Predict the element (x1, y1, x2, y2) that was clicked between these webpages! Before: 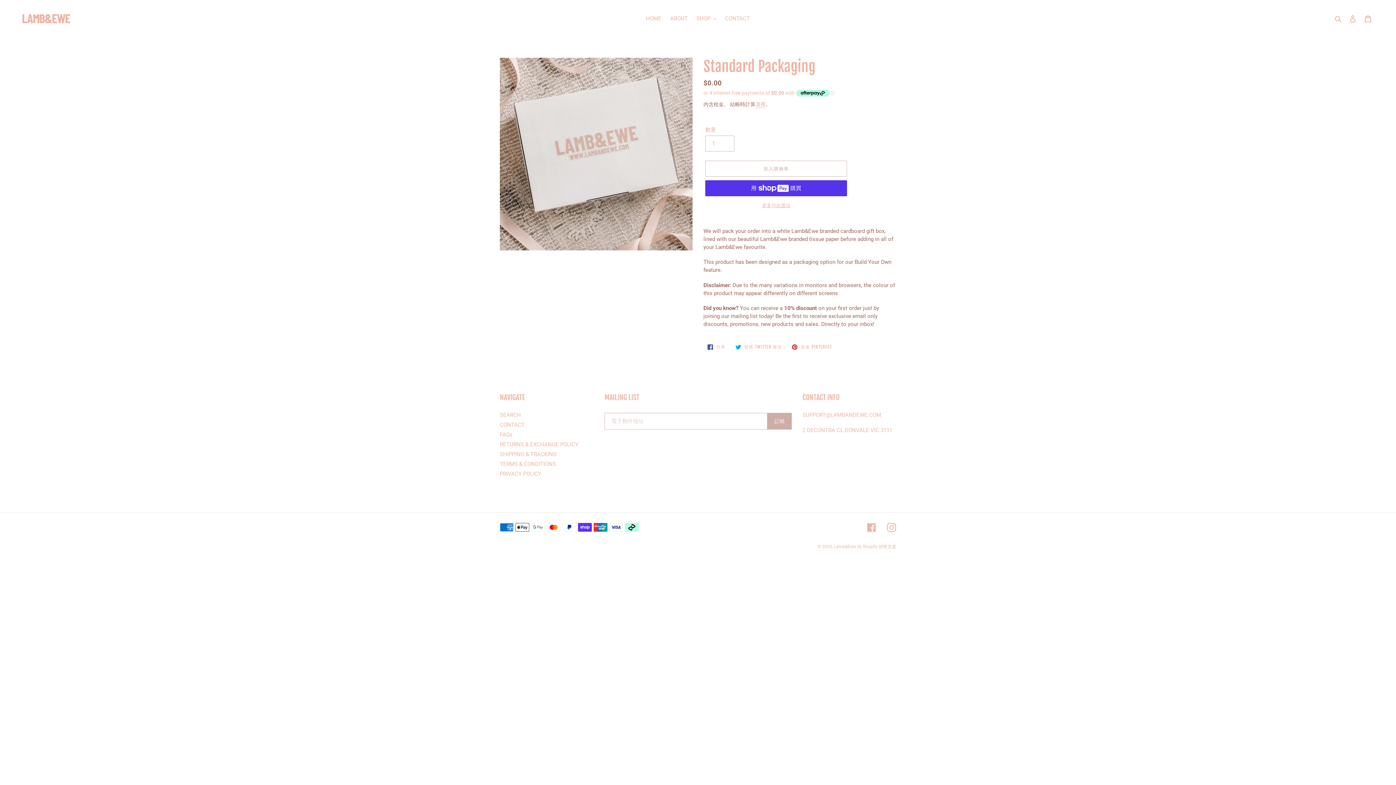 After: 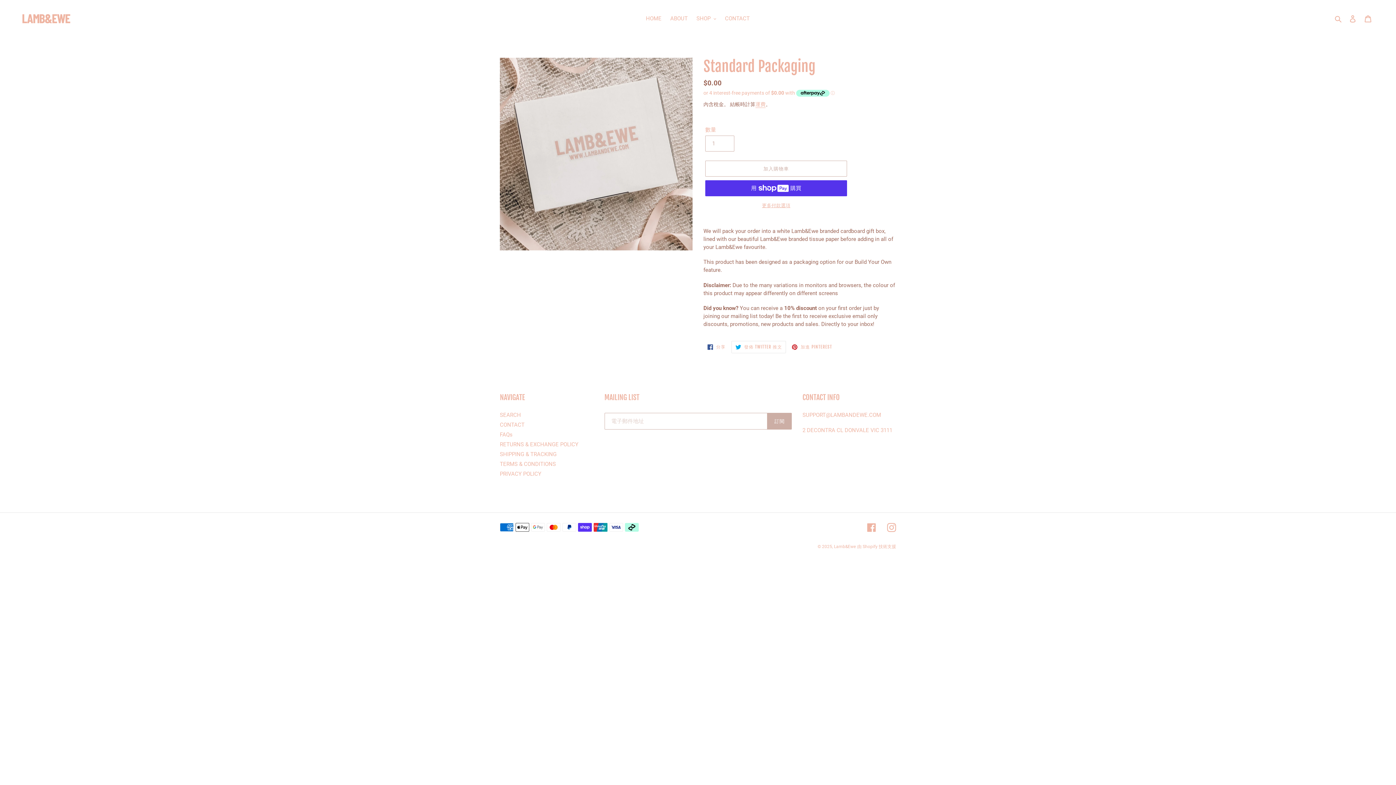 Action: label:  發佈 TWITTER 推文
在 TWITTER 上發佈推文 bbox: (731, 341, 786, 353)